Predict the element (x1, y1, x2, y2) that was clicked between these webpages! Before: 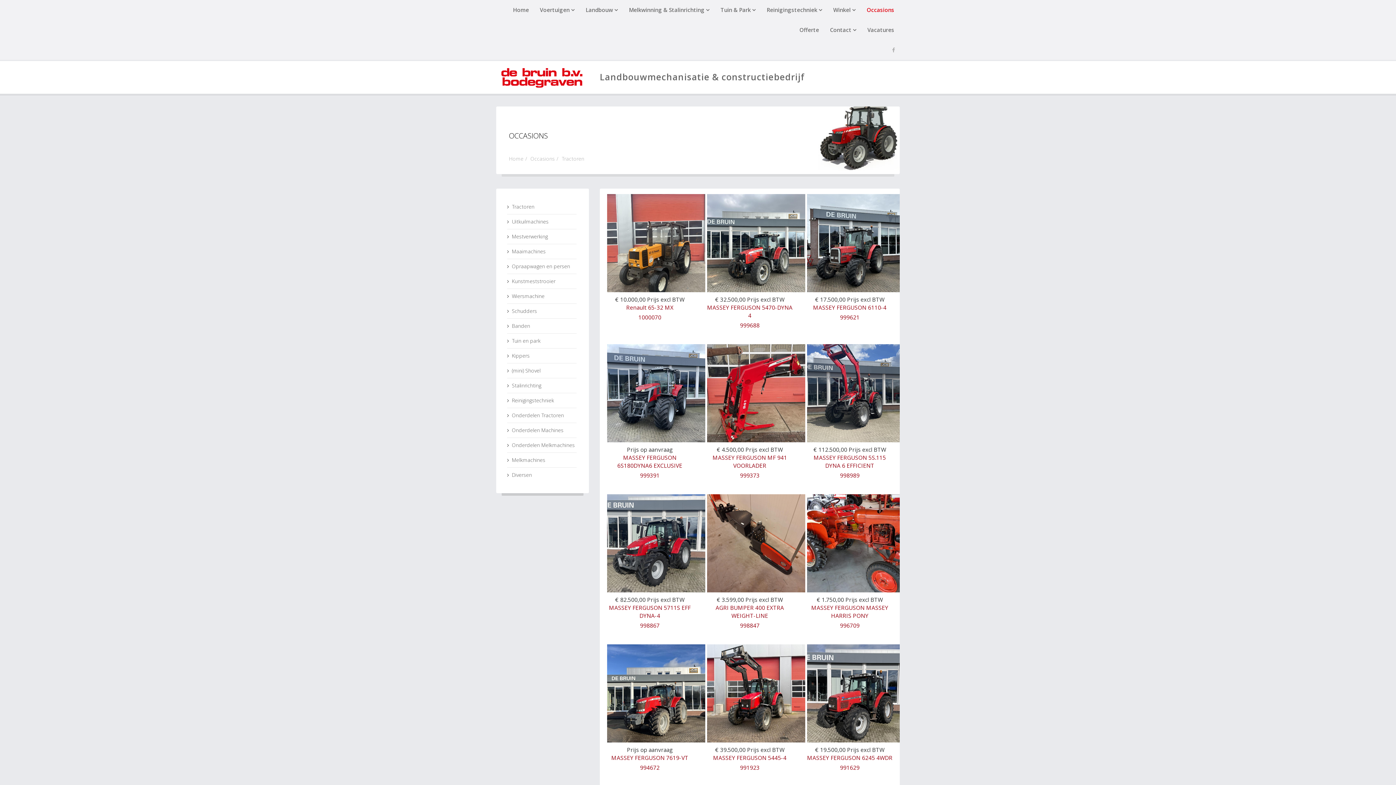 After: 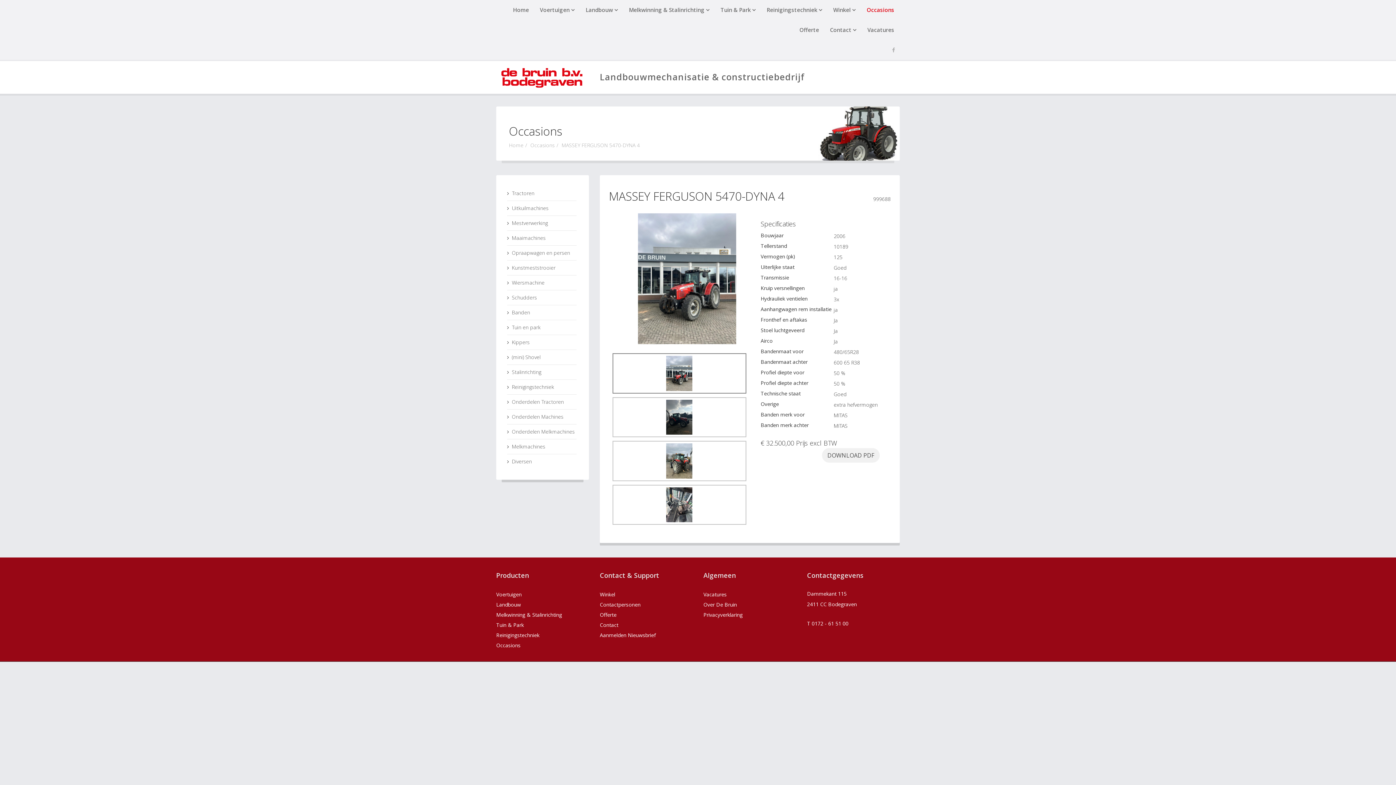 Action: bbox: (740, 321, 759, 329) label: 999688